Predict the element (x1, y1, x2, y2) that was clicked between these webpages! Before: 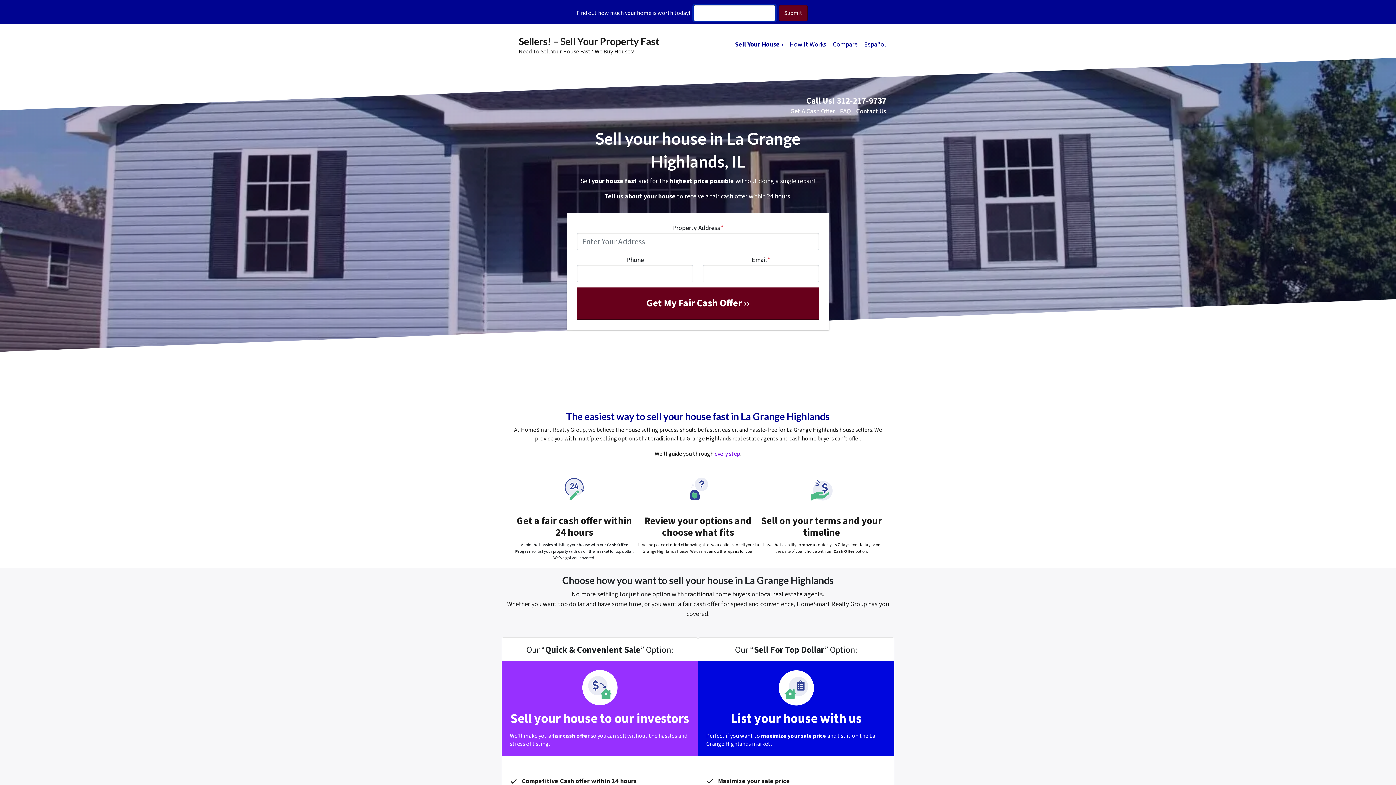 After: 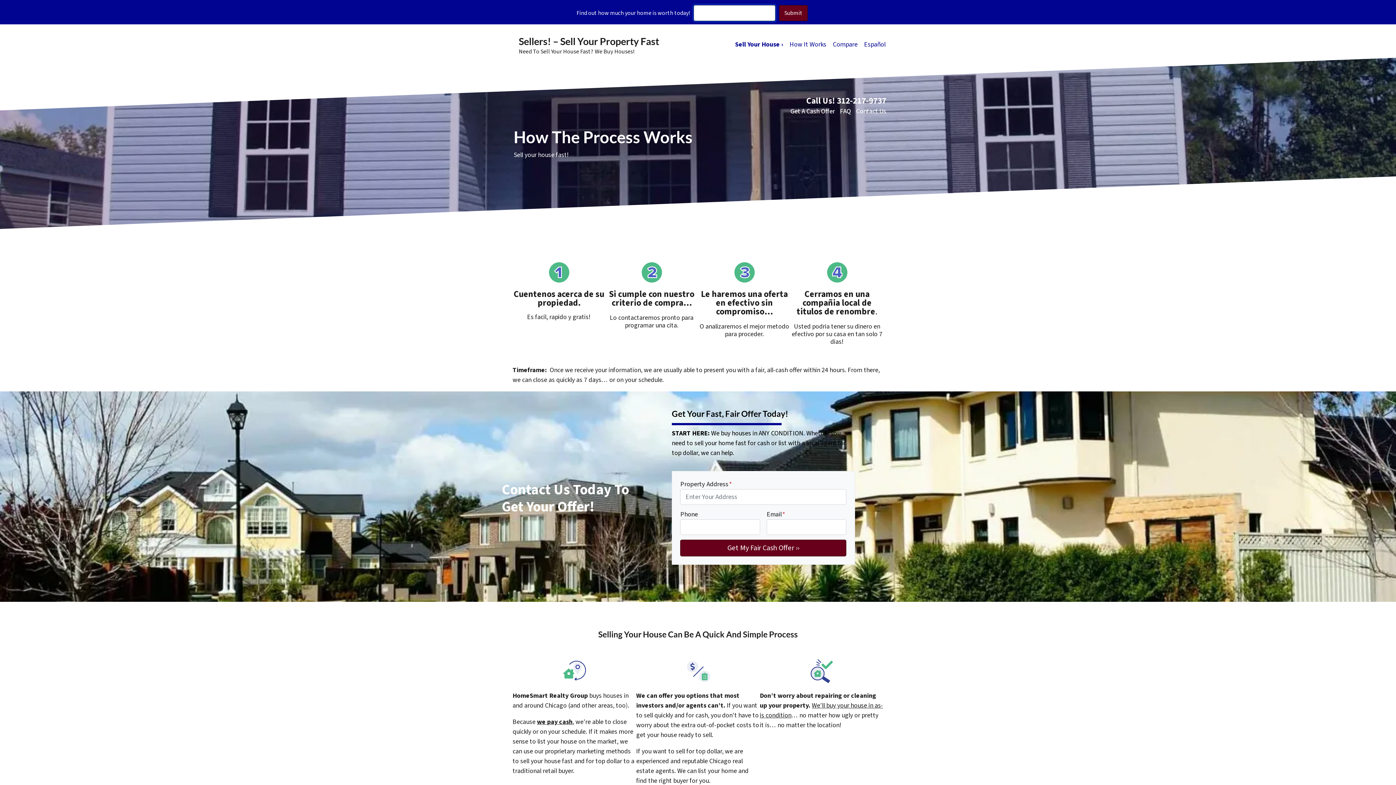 Action: label: How It Works bbox: (786, 36, 829, 52)